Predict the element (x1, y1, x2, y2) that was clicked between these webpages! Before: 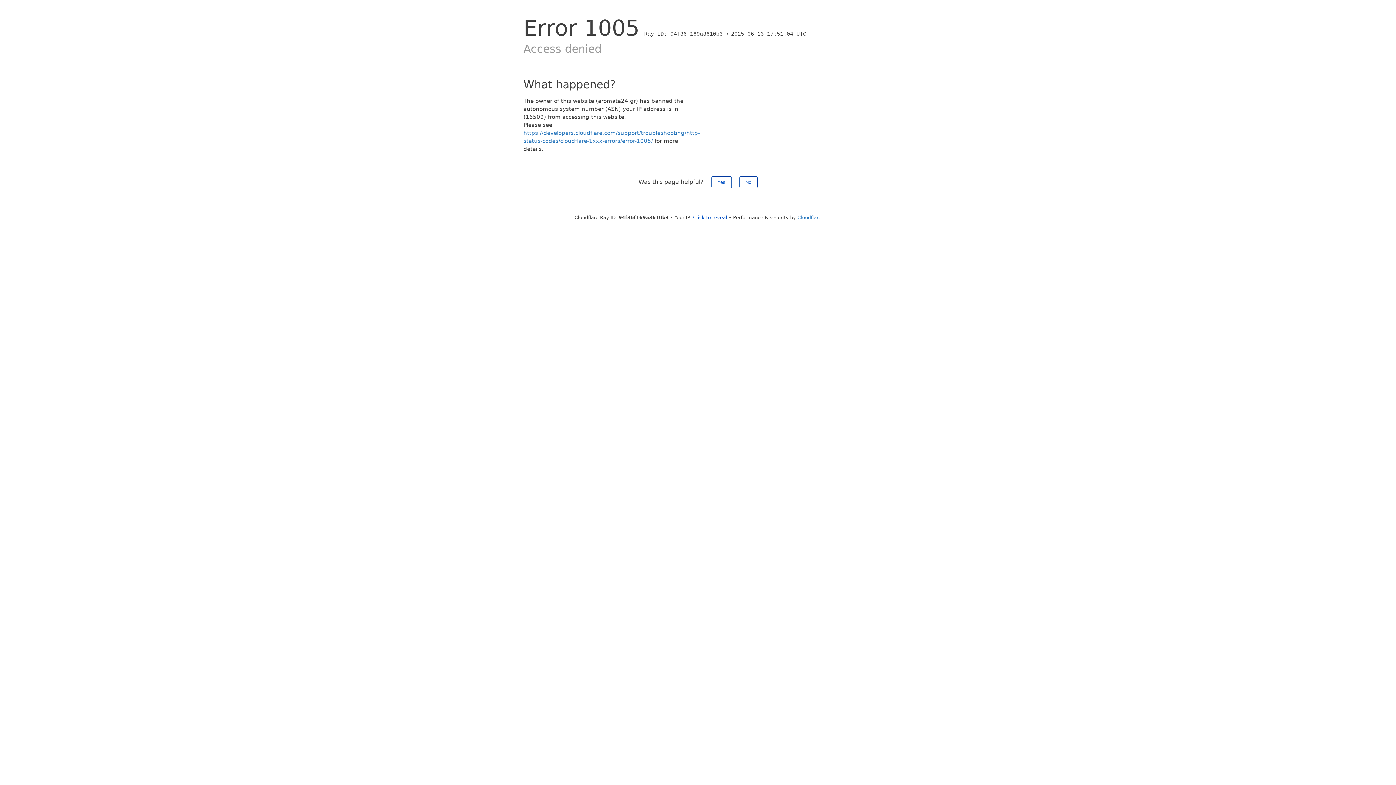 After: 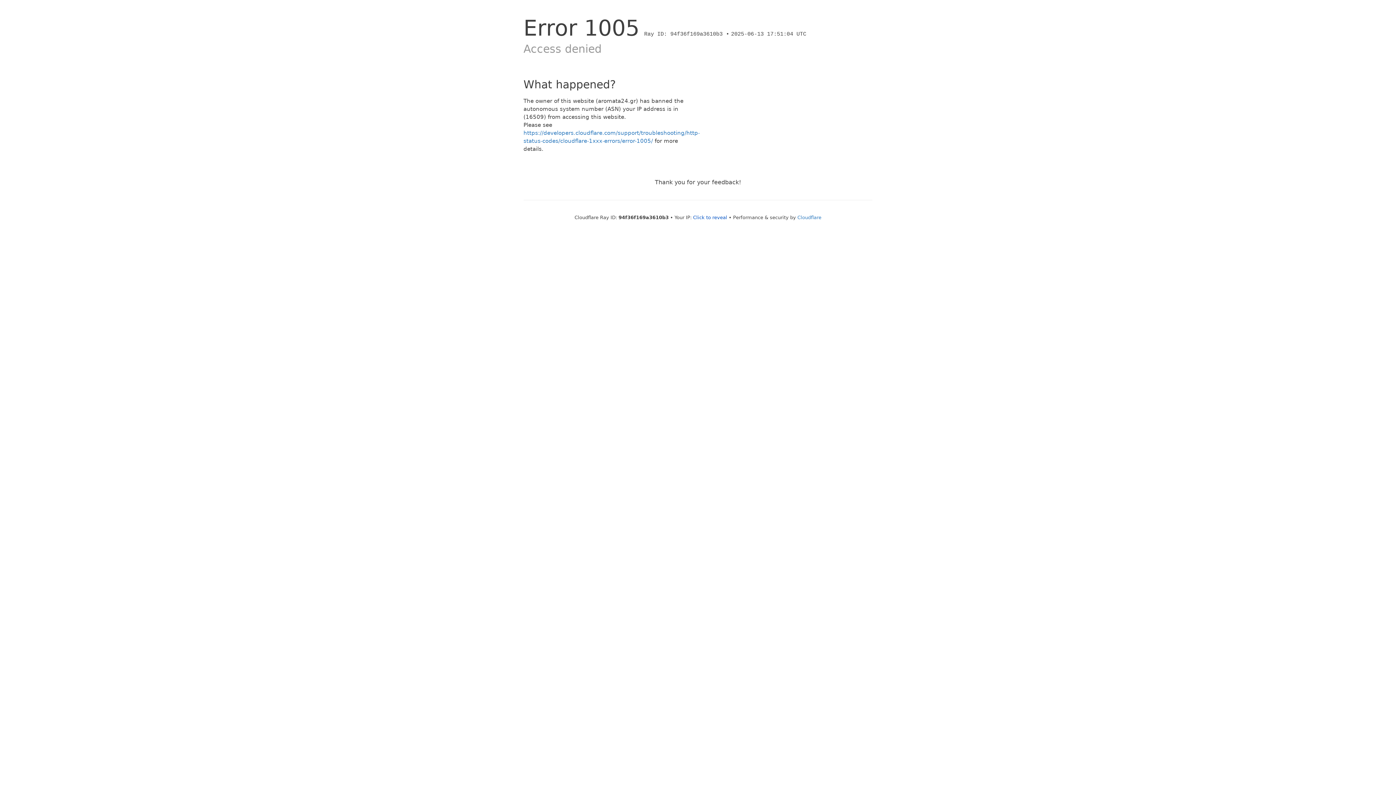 Action: label: Yes bbox: (711, 176, 731, 188)